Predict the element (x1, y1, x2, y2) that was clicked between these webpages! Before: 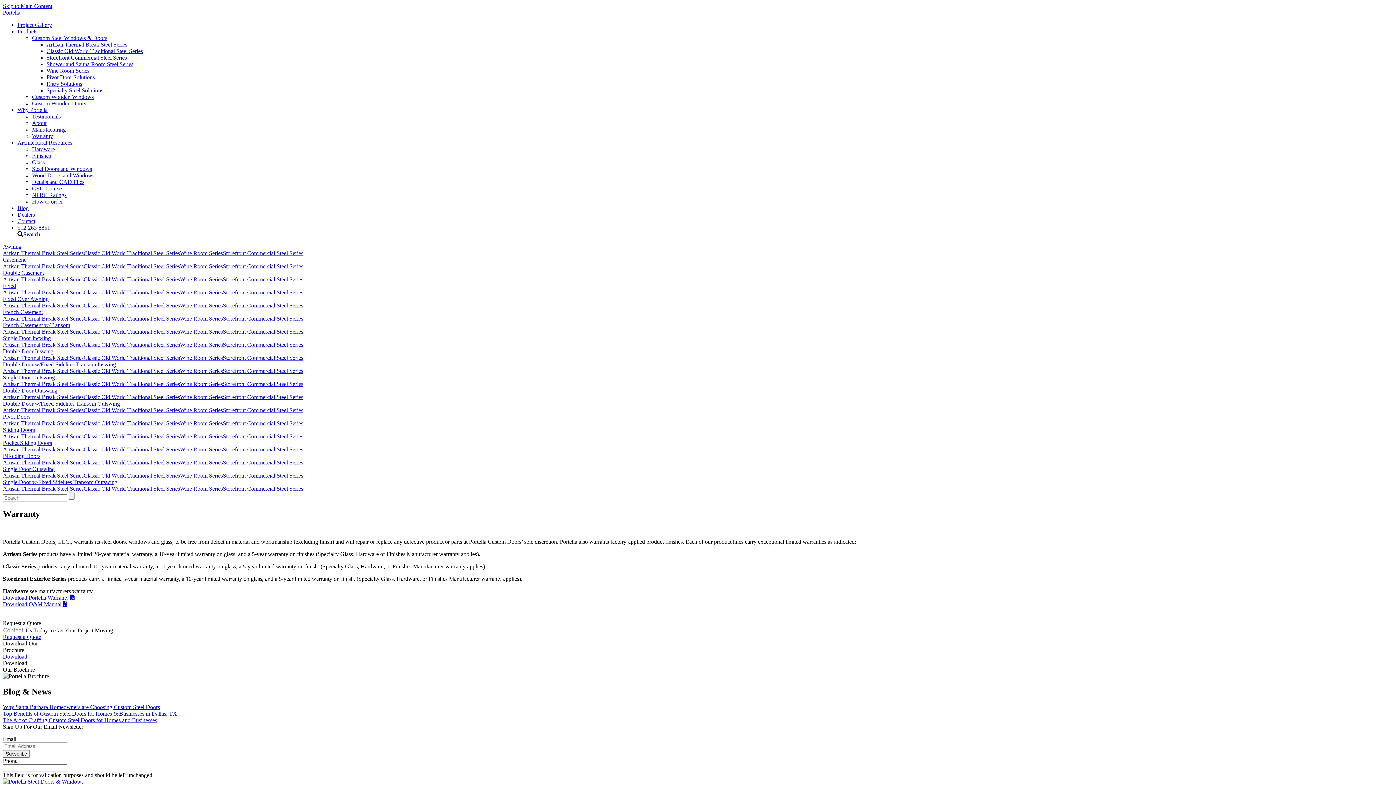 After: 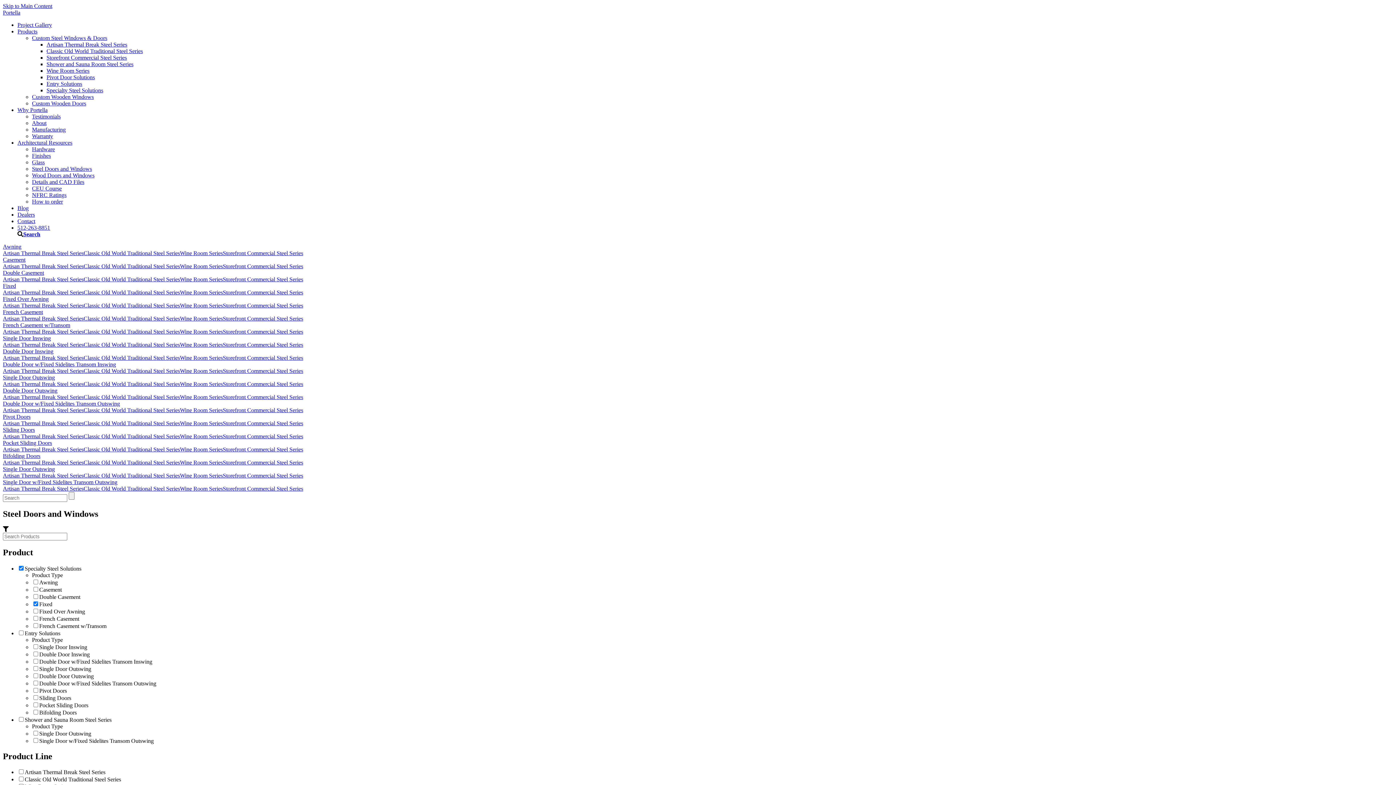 Action: bbox: (83, 289, 180, 295) label: Classic Old World Traditional Steel Series